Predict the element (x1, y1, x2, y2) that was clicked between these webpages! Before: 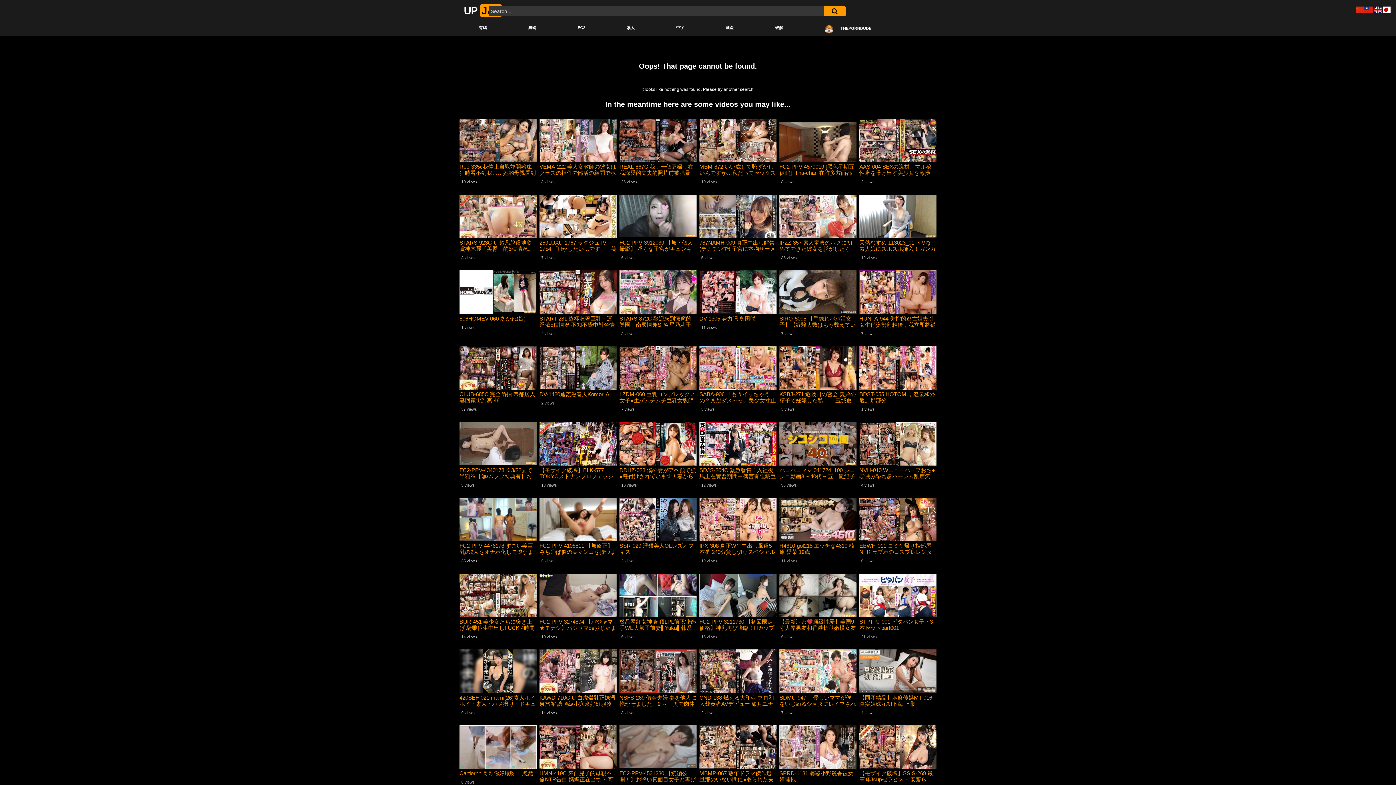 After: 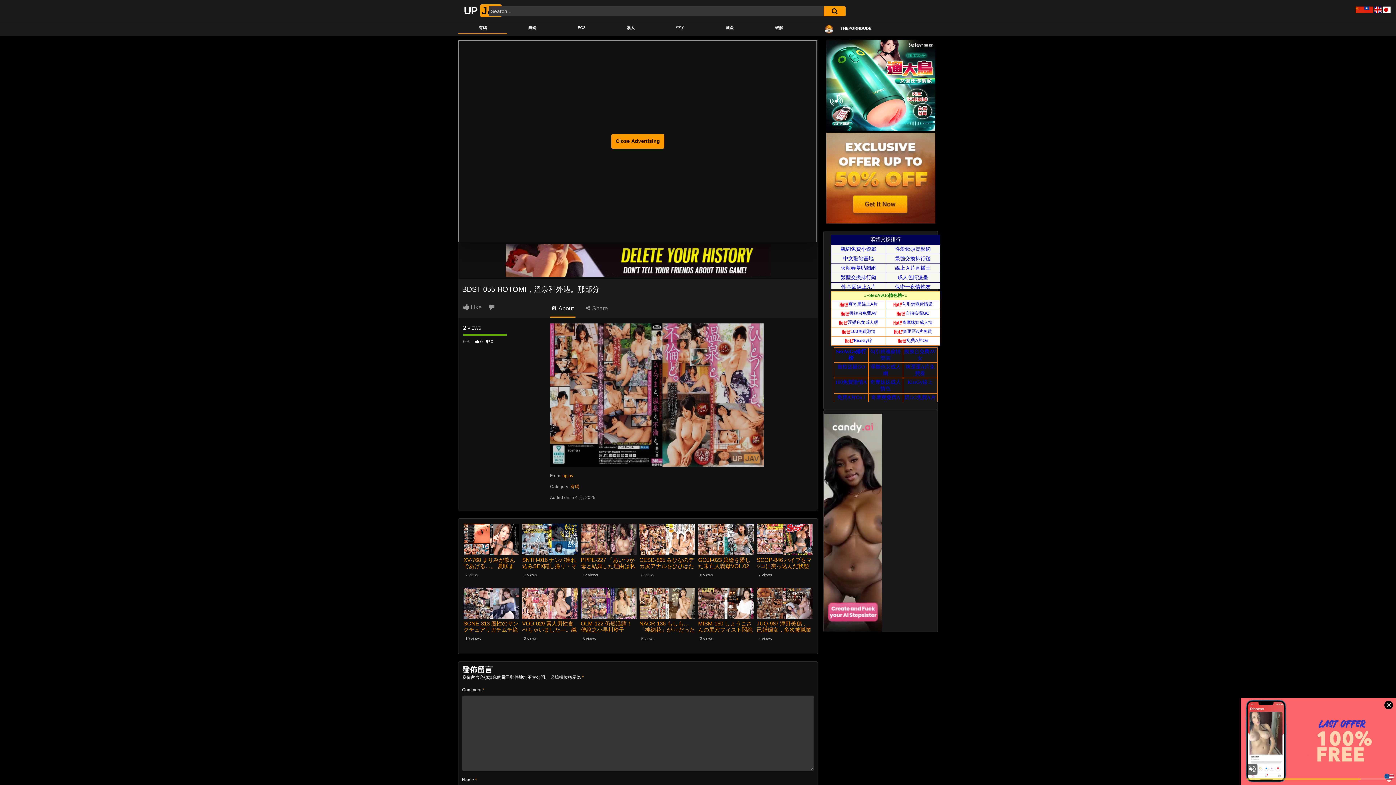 Action: bbox: (859, 346, 936, 389)